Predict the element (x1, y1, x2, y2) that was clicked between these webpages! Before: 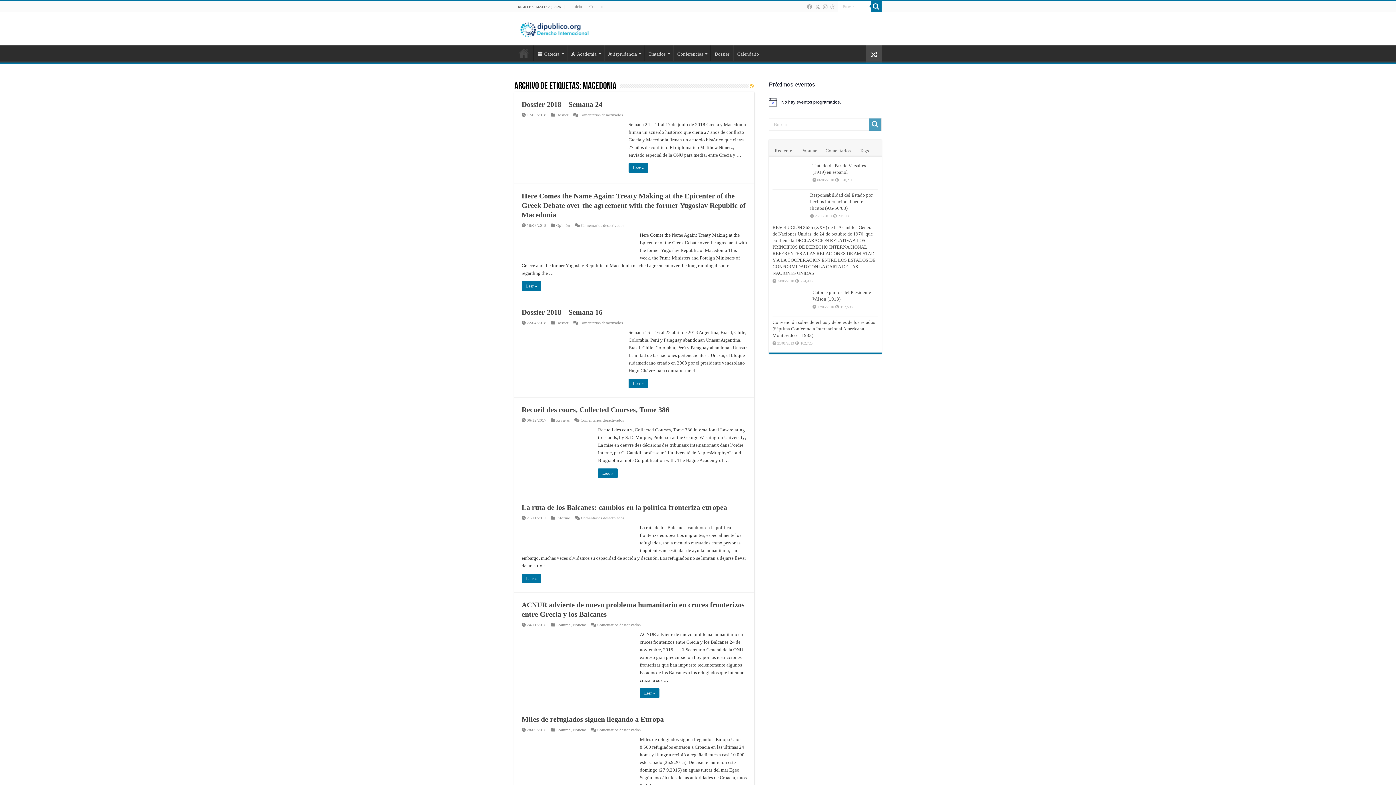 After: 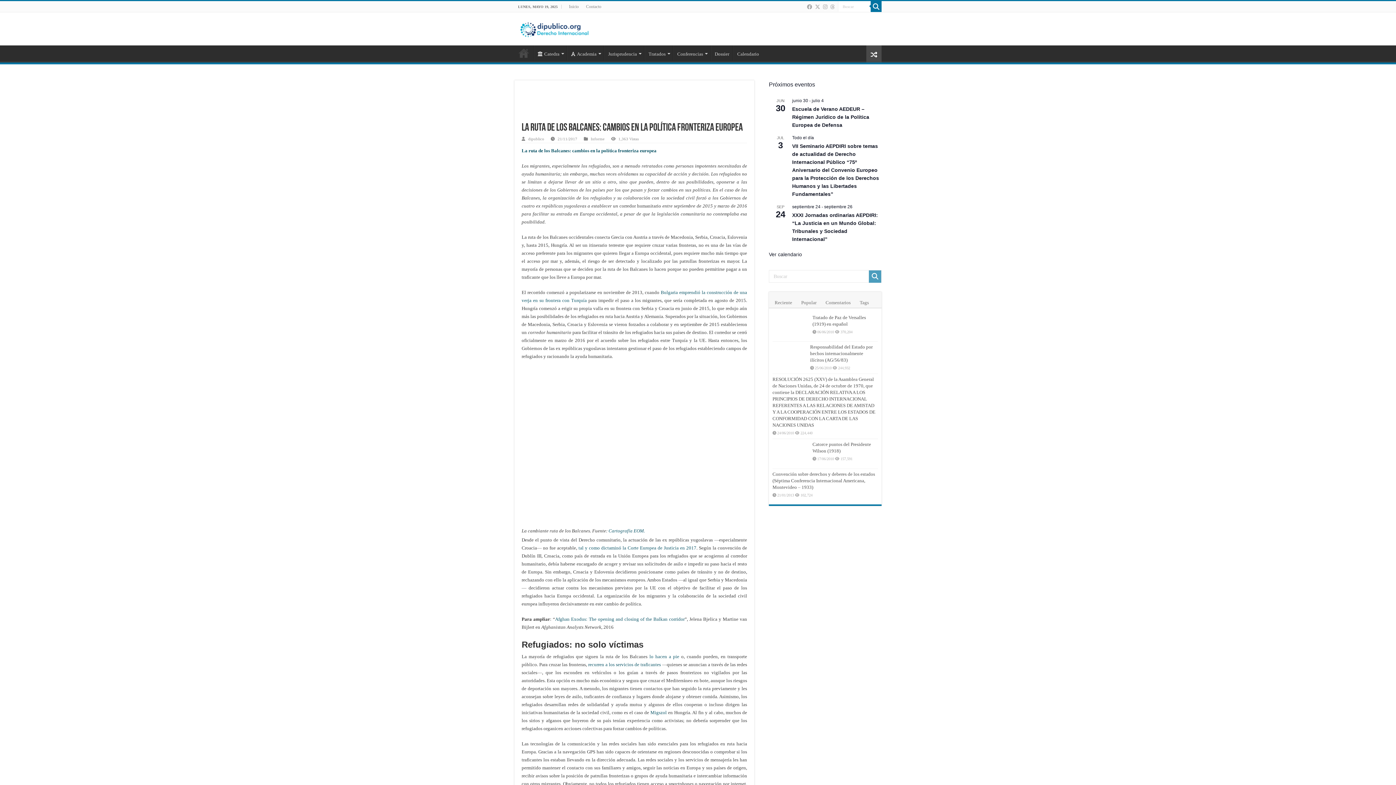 Action: bbox: (521, 524, 634, 554) label:  